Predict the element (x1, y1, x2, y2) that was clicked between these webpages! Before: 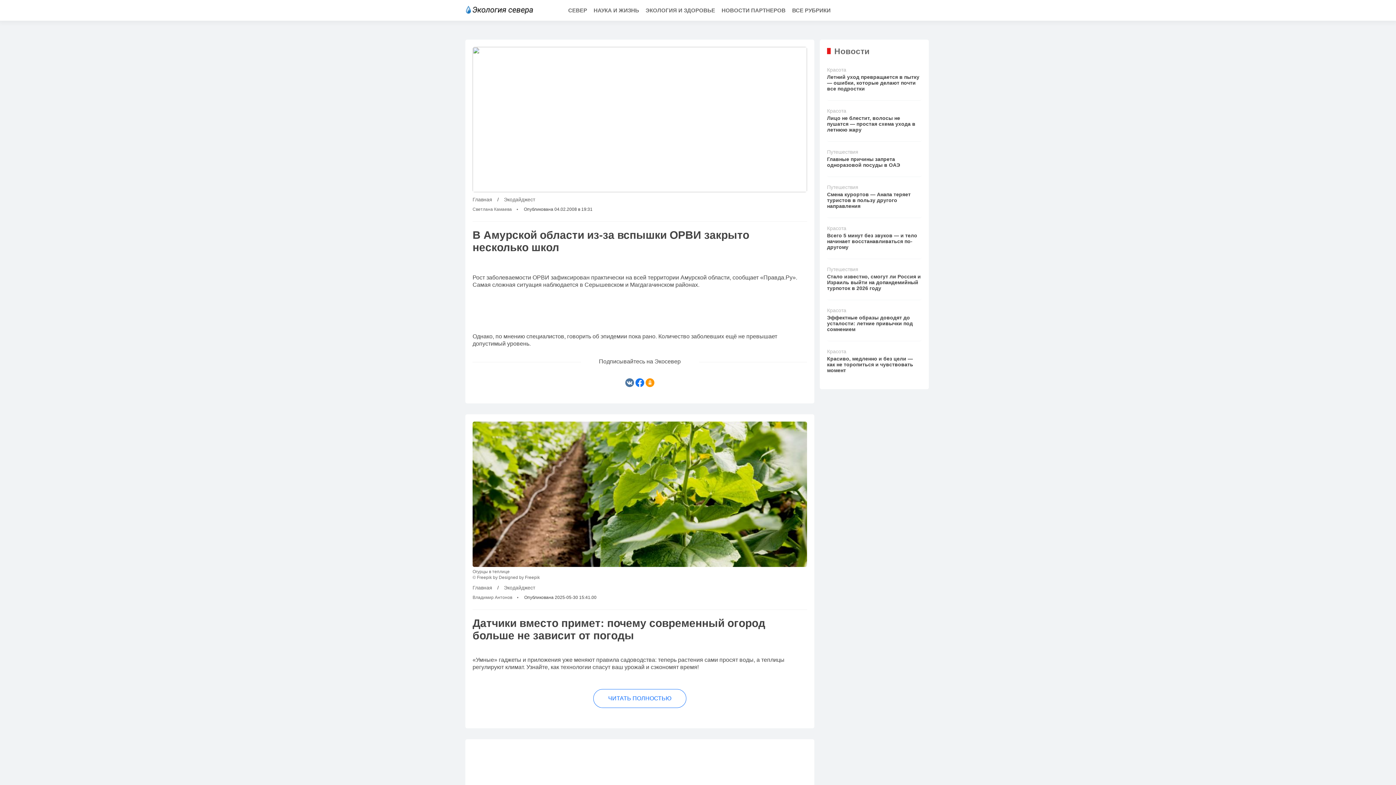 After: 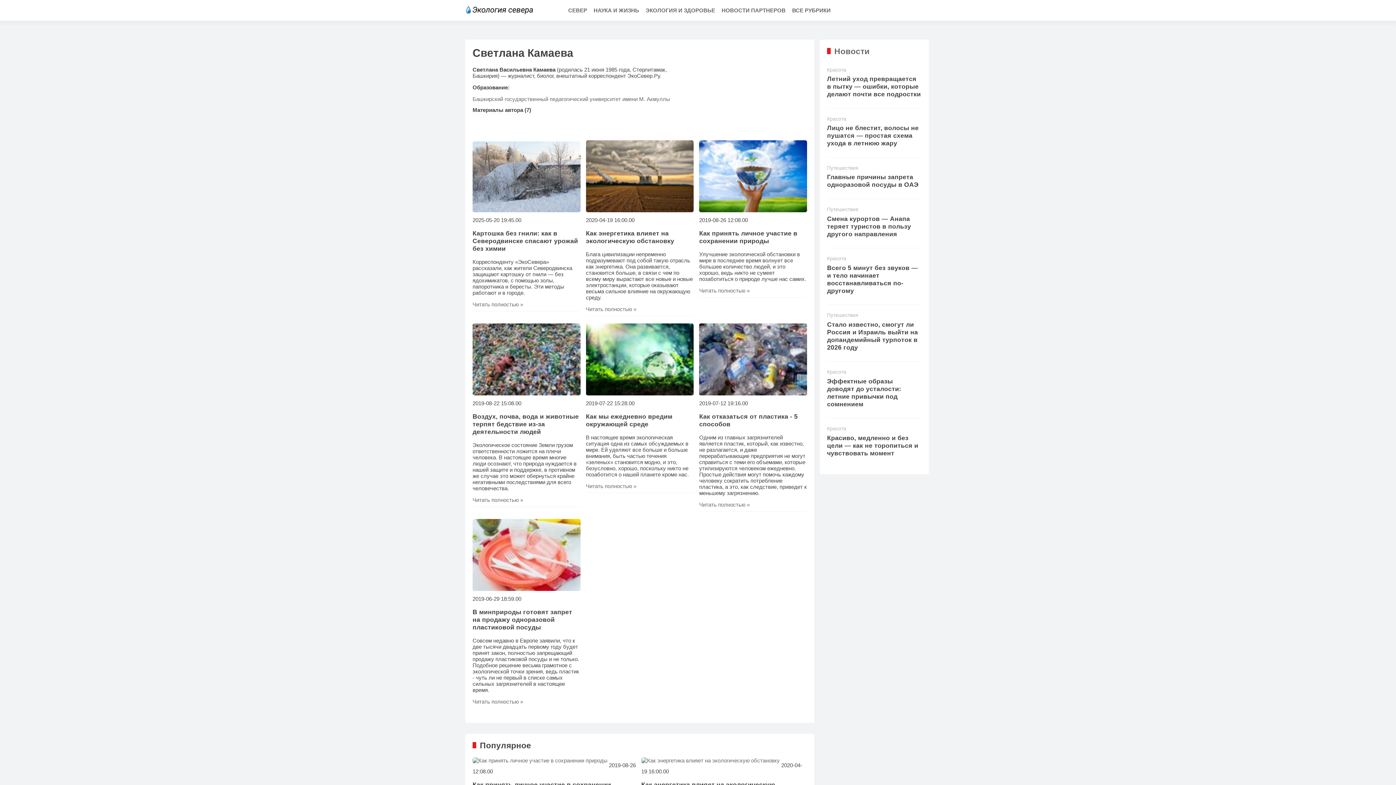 Action: bbox: (472, 206, 512, 212) label: Светлана Камаева